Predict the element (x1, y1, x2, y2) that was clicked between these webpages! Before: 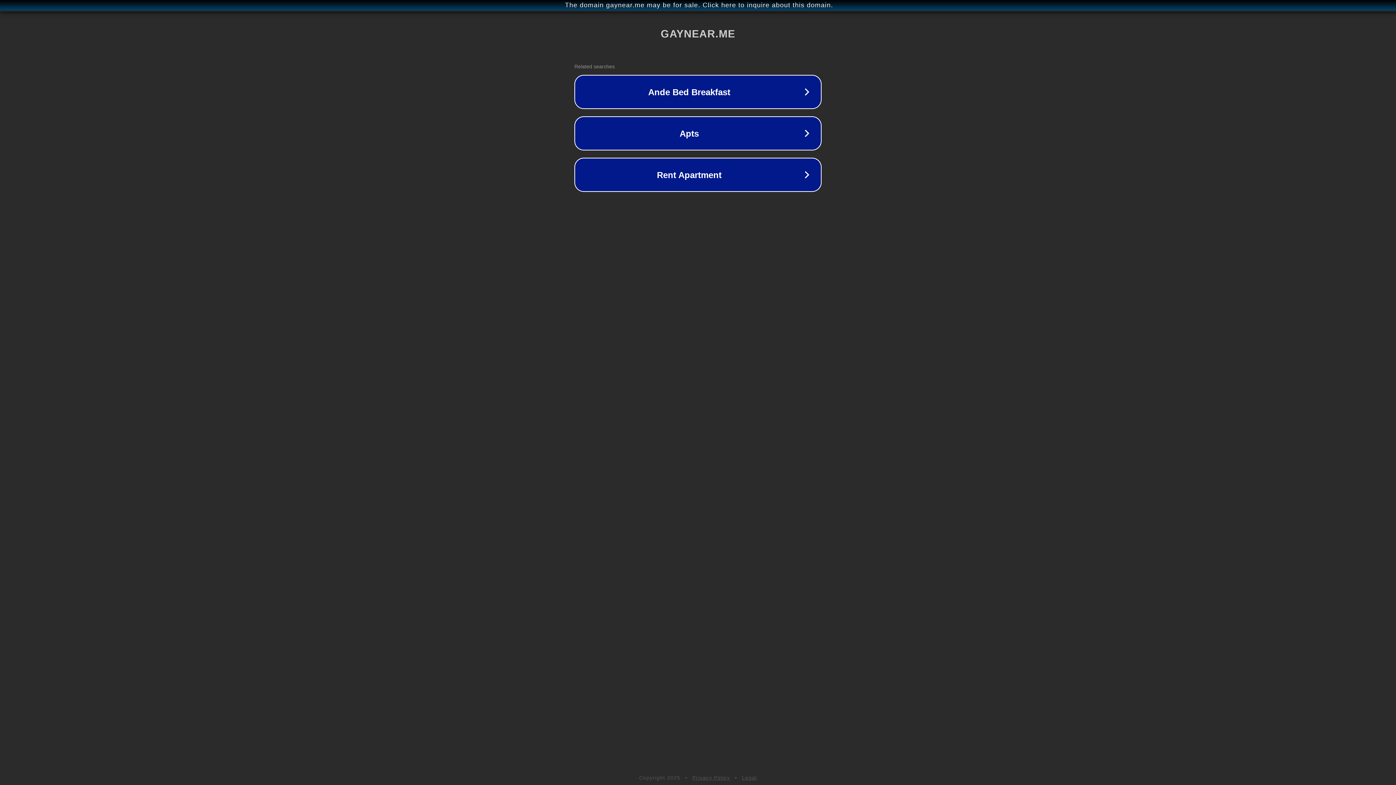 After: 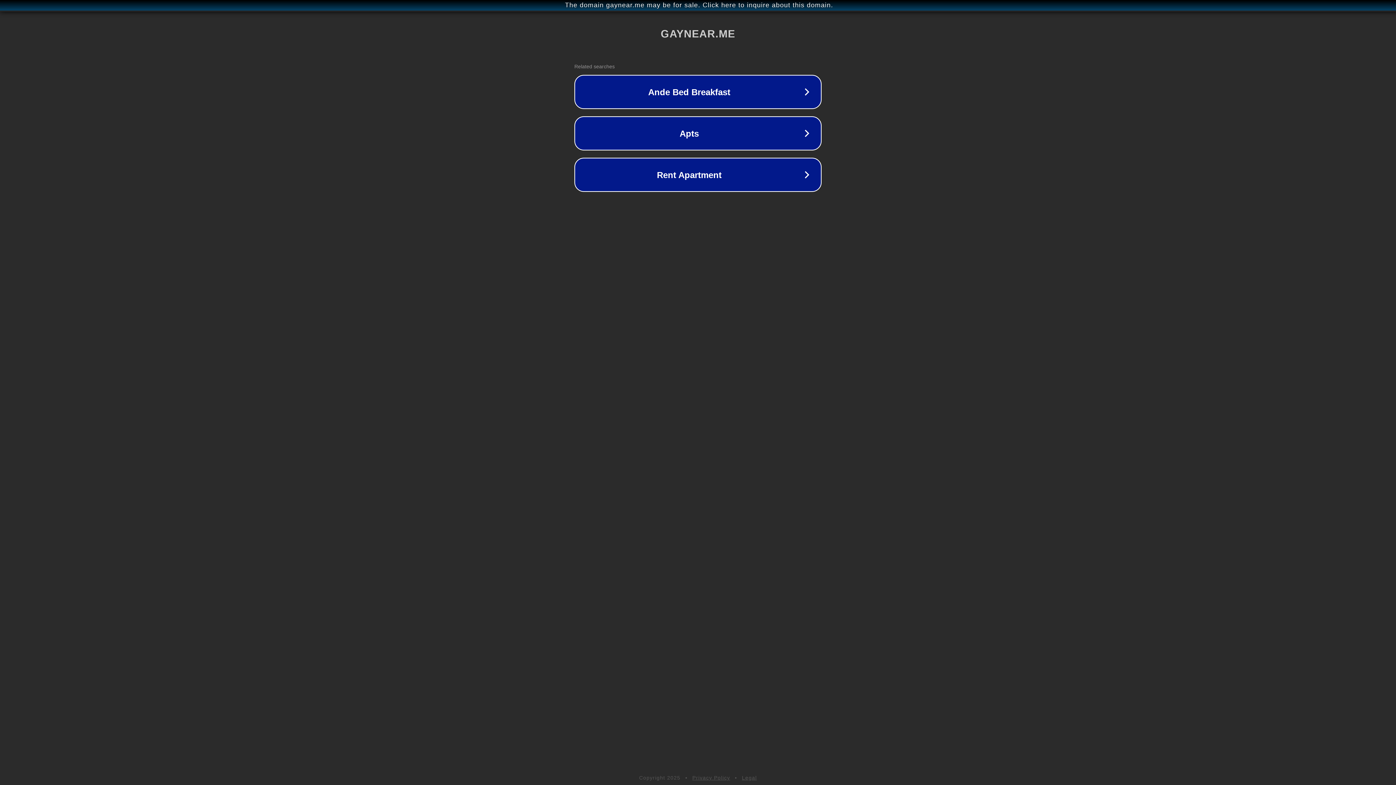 Action: label: Privacy Policy bbox: (692, 775, 730, 781)